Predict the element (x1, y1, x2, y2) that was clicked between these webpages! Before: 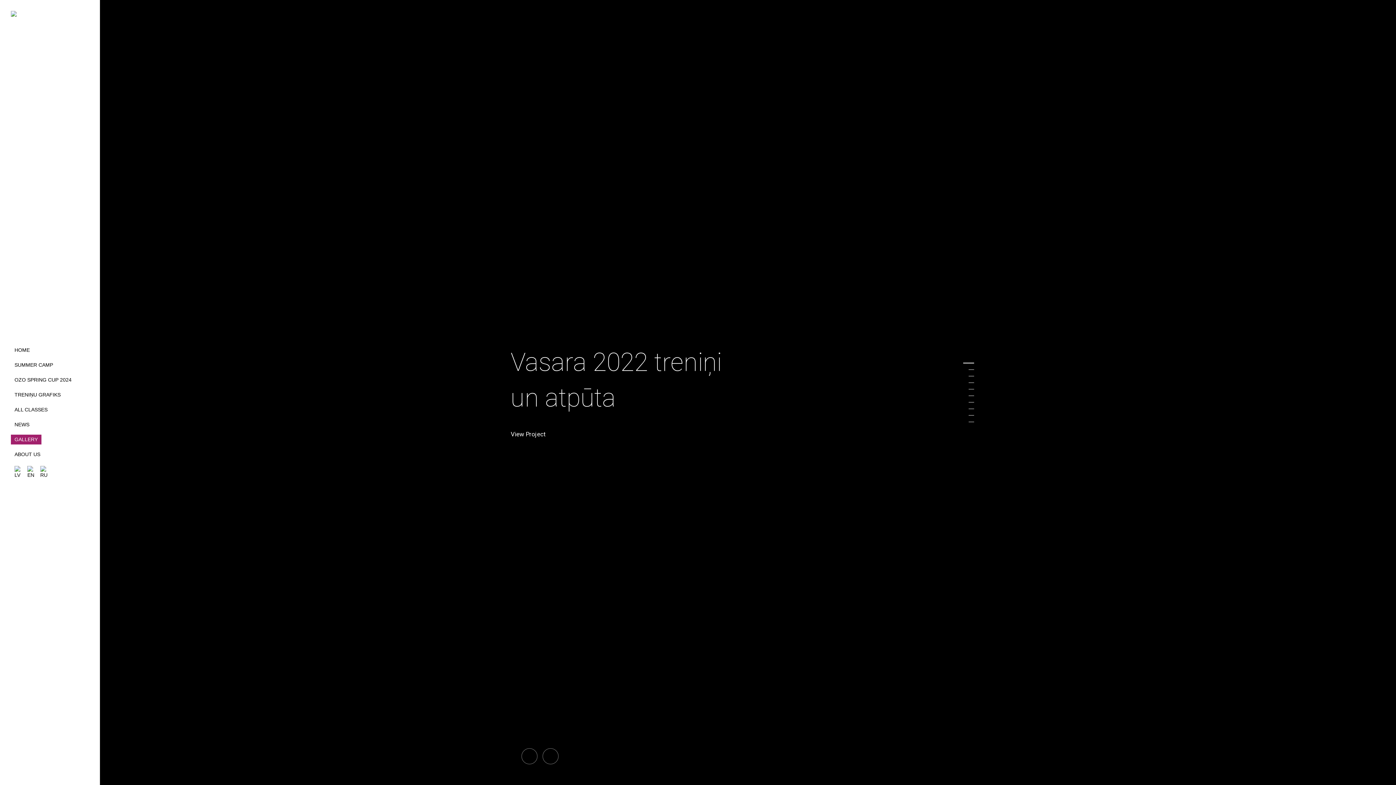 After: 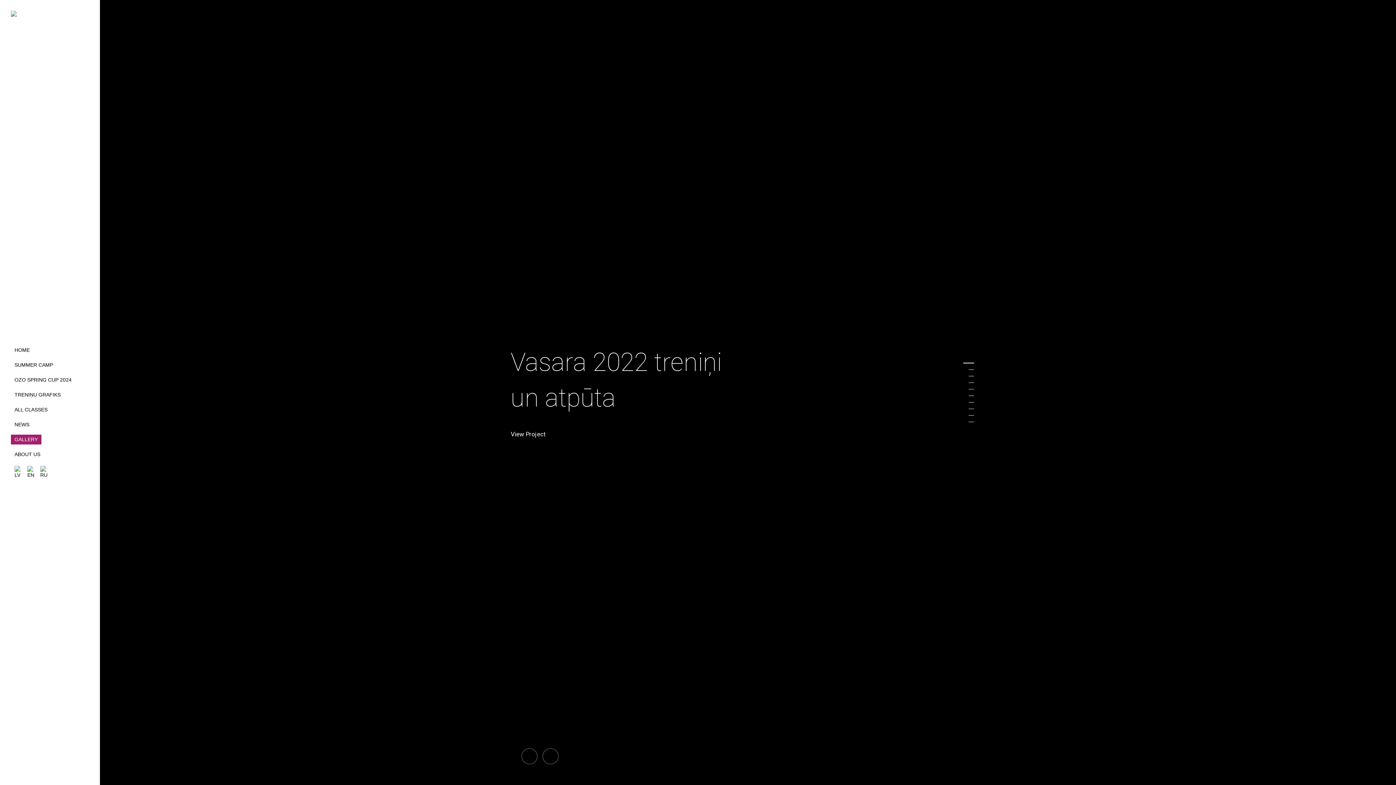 Action: bbox: (36, 462, 51, 482)